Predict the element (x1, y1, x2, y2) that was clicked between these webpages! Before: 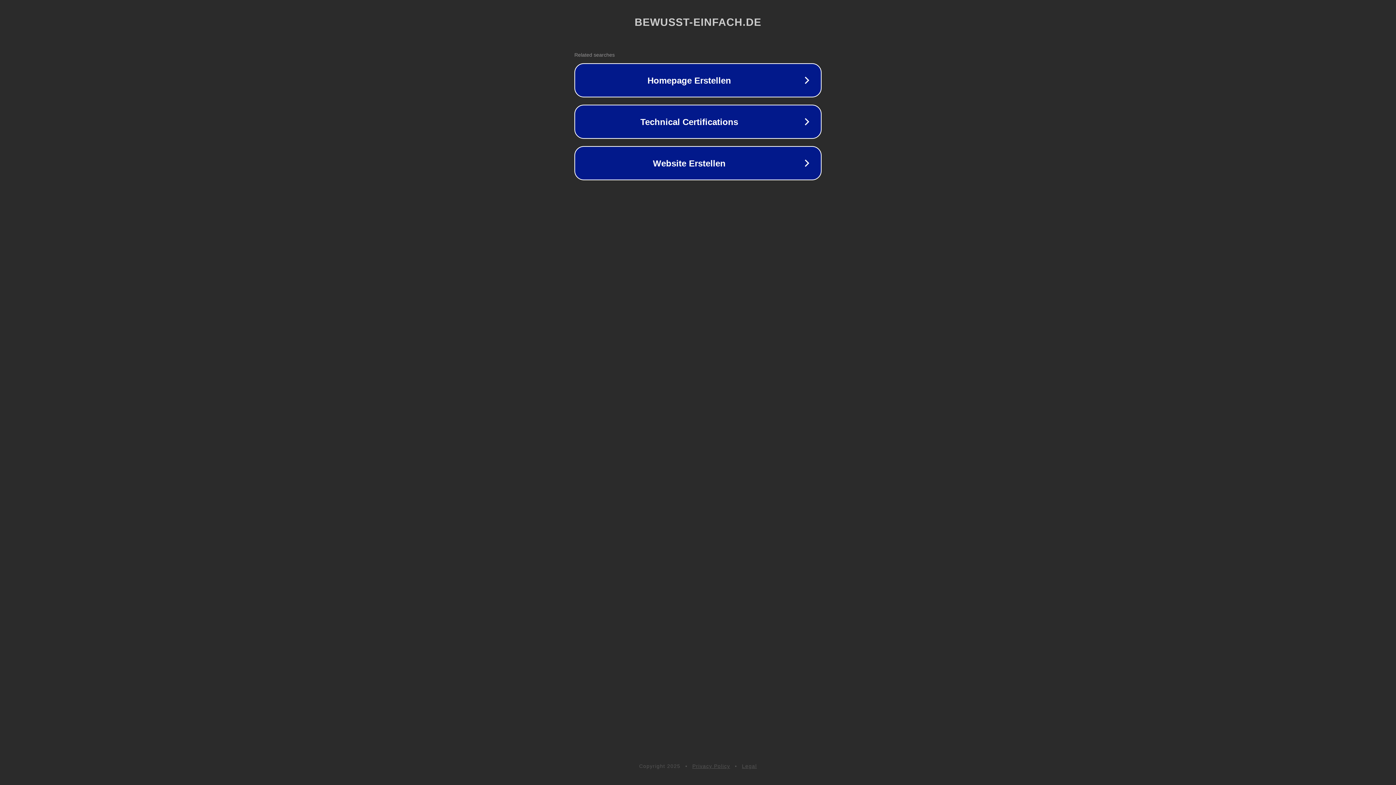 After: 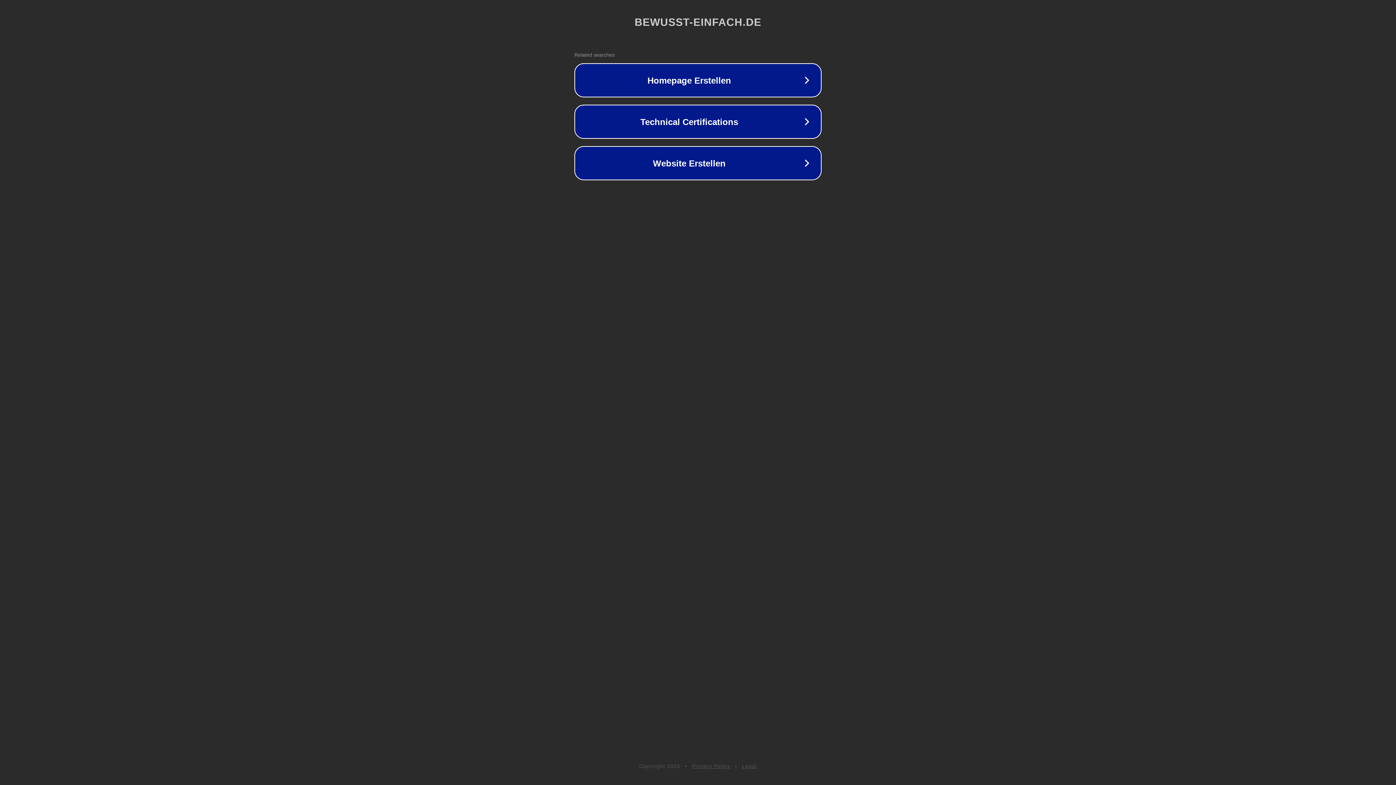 Action: label: Privacy Policy bbox: (692, 763, 730, 769)